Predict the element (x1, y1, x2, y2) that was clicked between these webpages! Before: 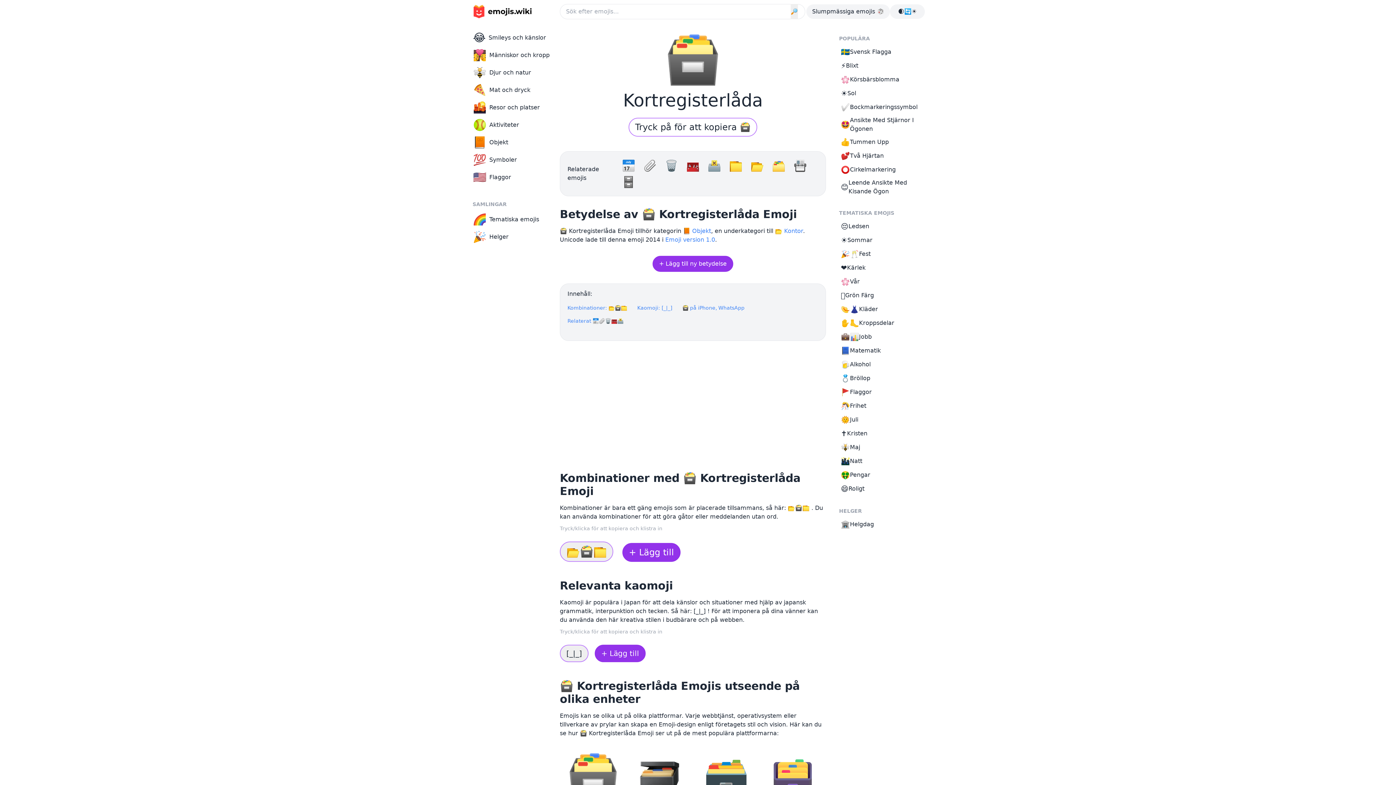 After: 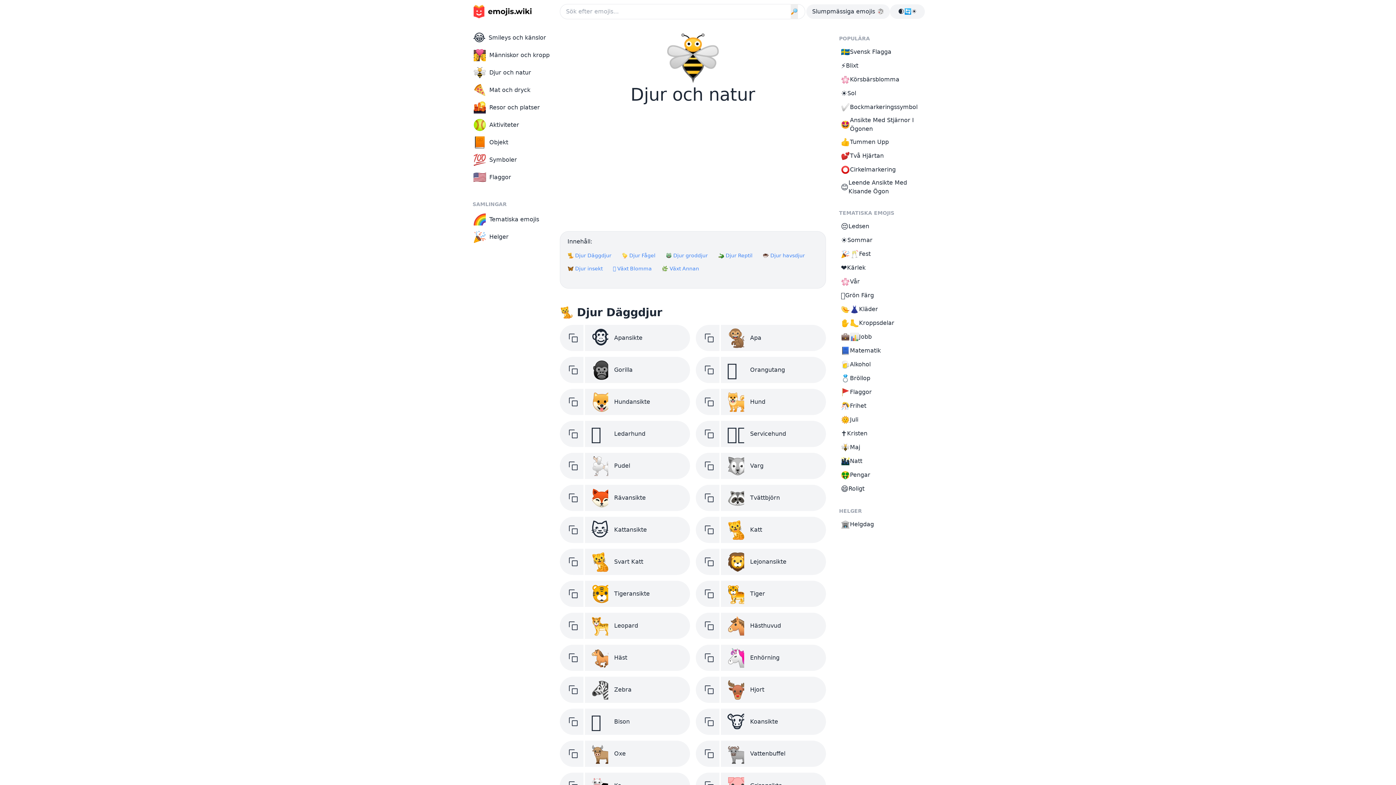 Action: bbox: (469, 64, 558, 81) label: 🐝
Djur och natur